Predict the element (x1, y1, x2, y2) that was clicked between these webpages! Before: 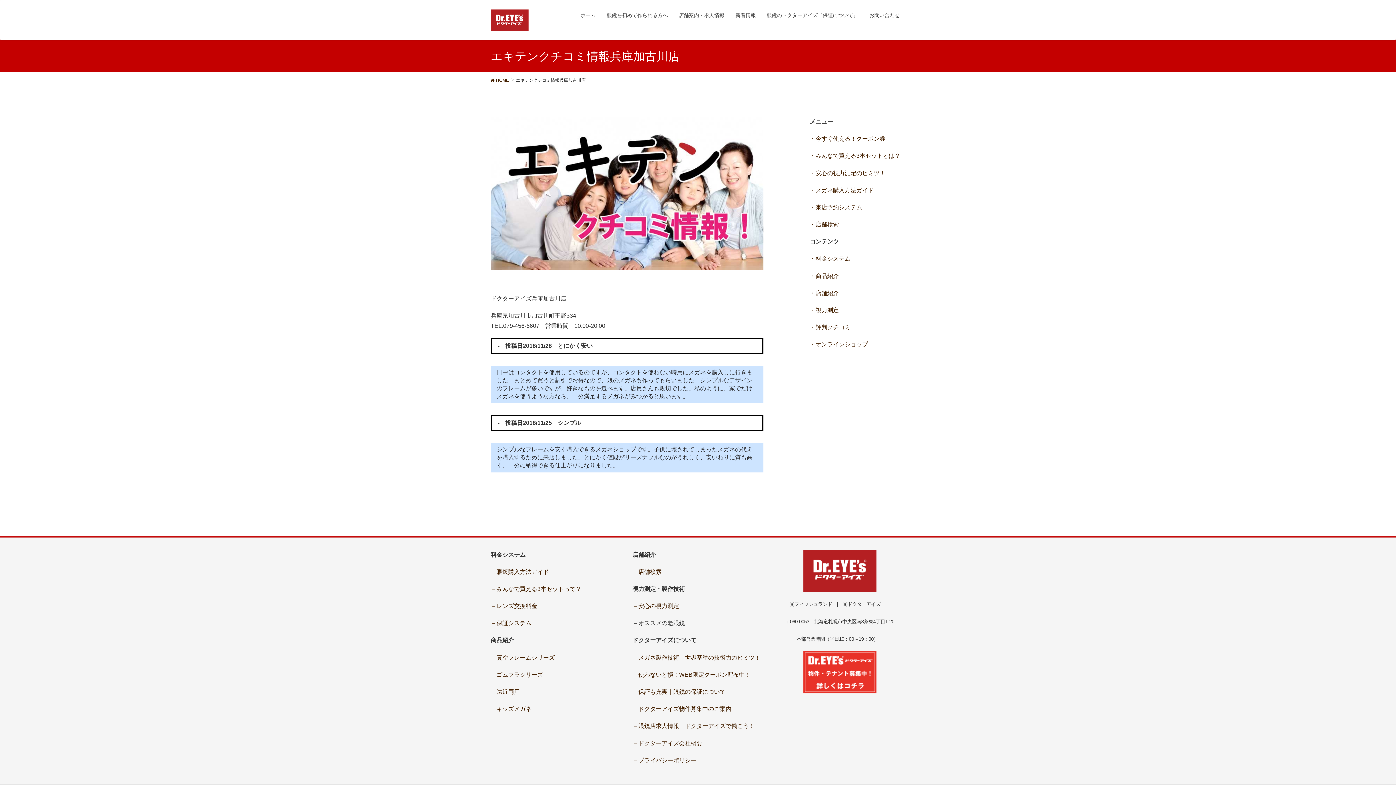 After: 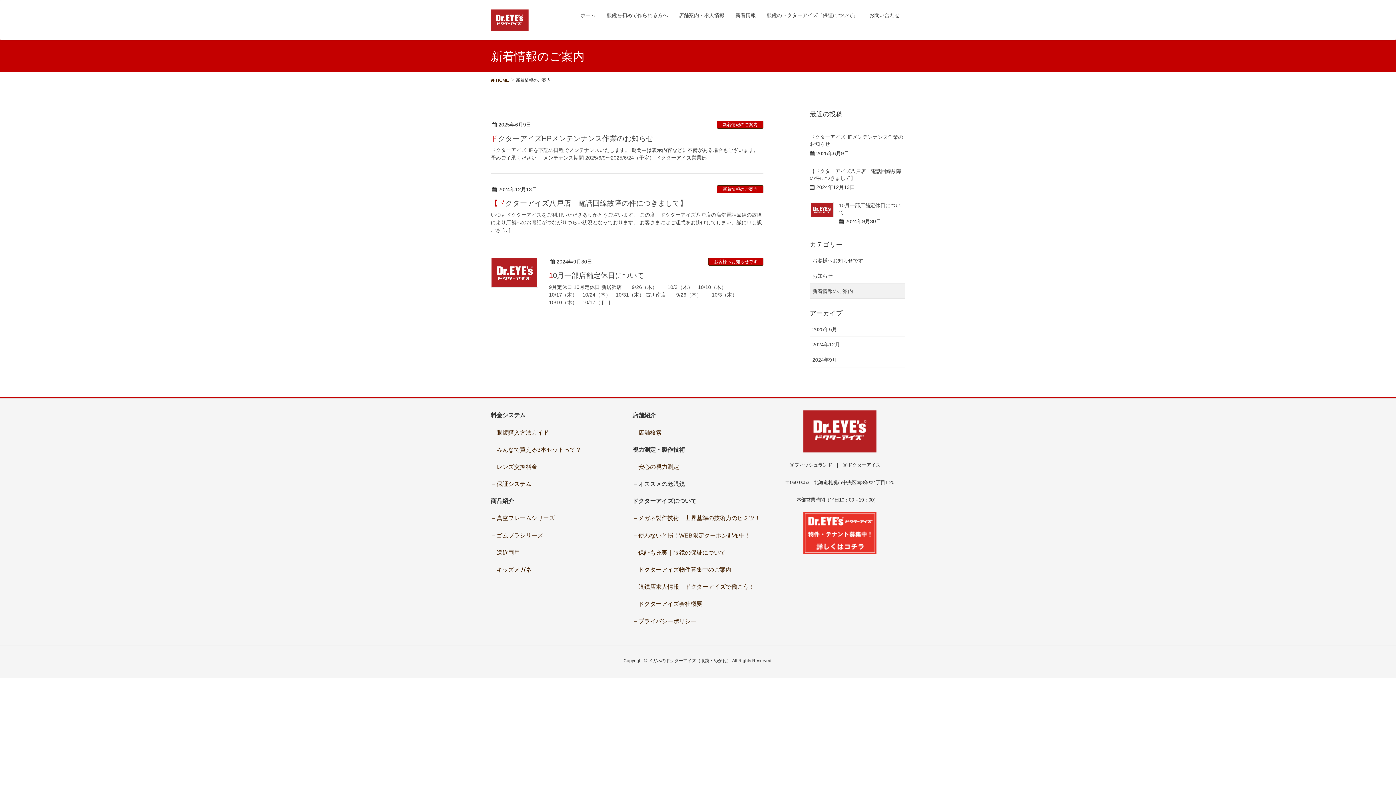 Action: label: 新着情報 bbox: (730, 7, 761, 23)